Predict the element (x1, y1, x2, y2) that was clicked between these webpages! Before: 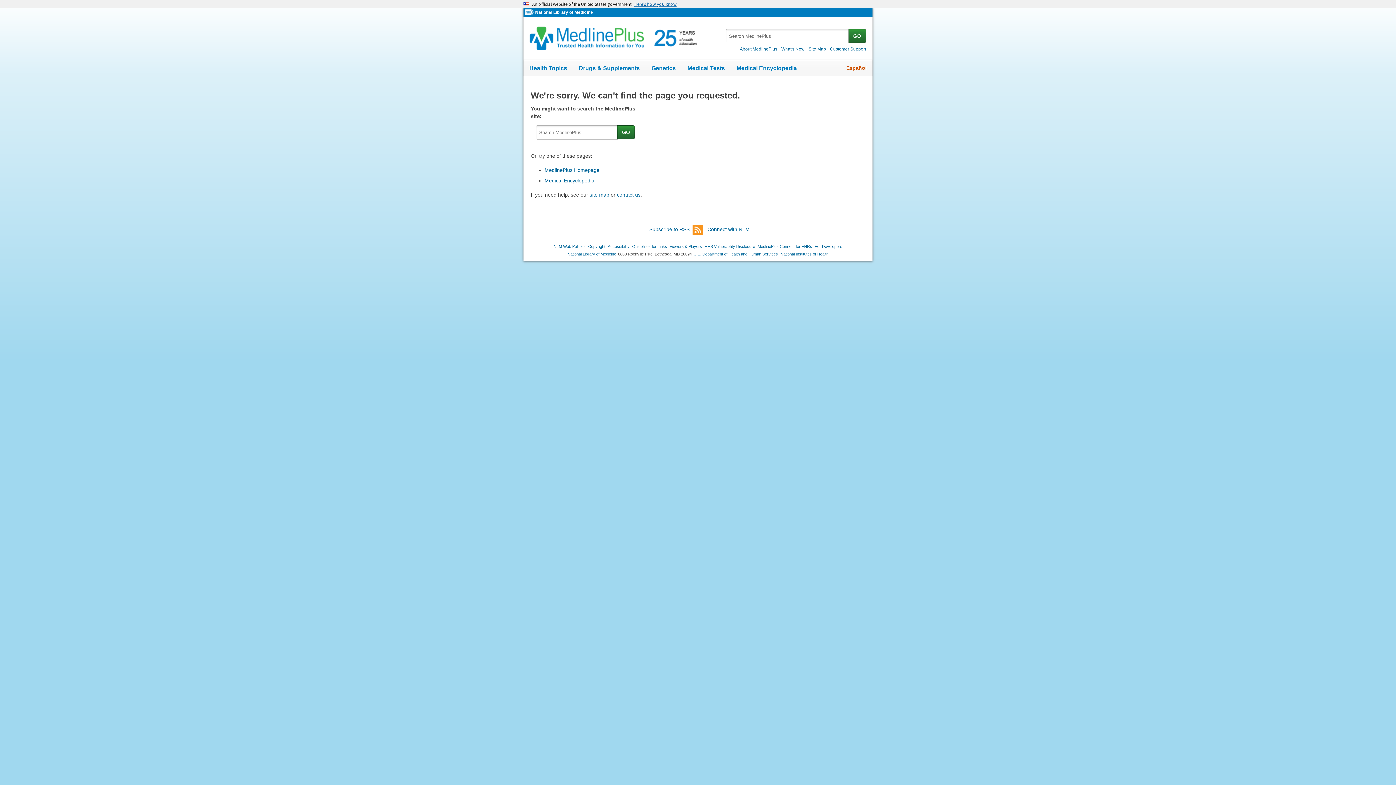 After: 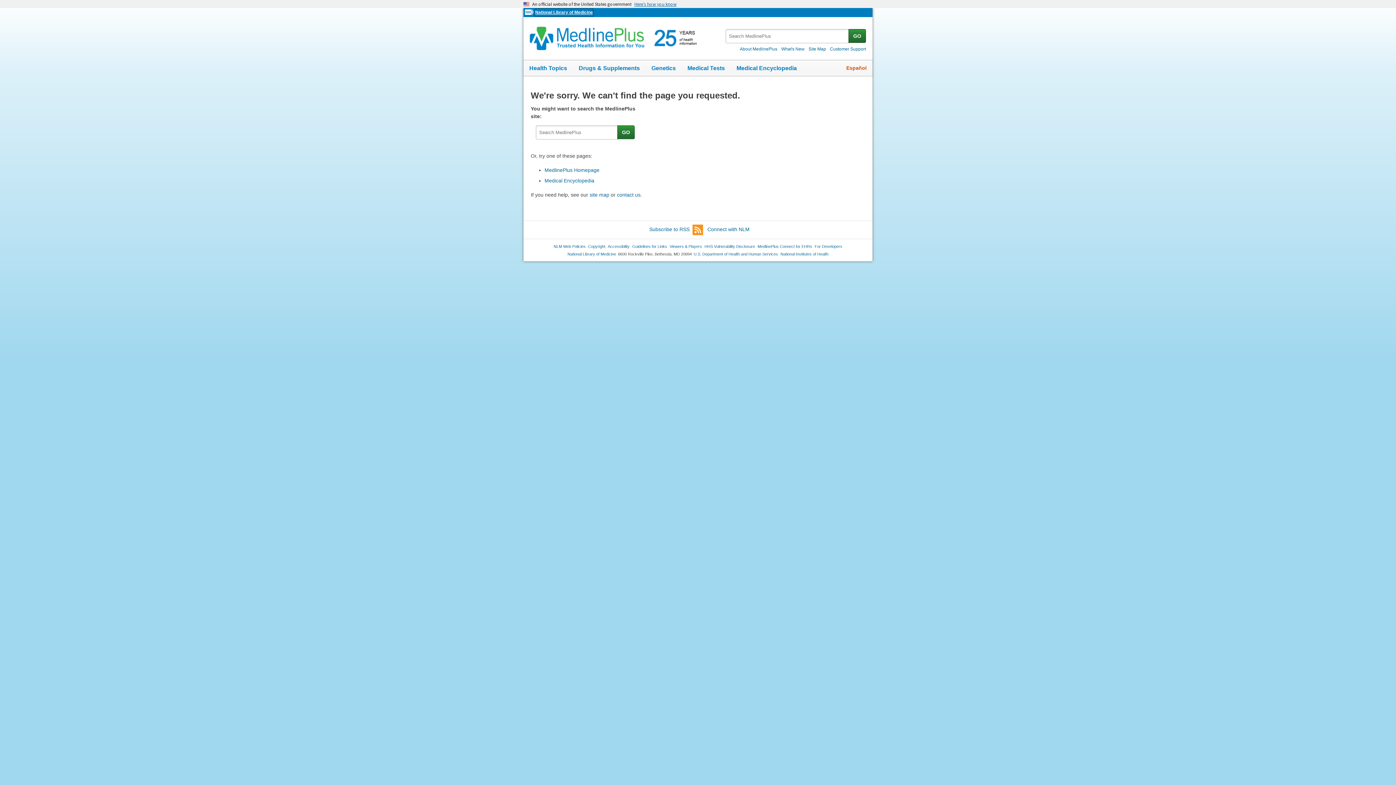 Action: label: National Library of Medicine bbox: (535, 8, 593, 16)